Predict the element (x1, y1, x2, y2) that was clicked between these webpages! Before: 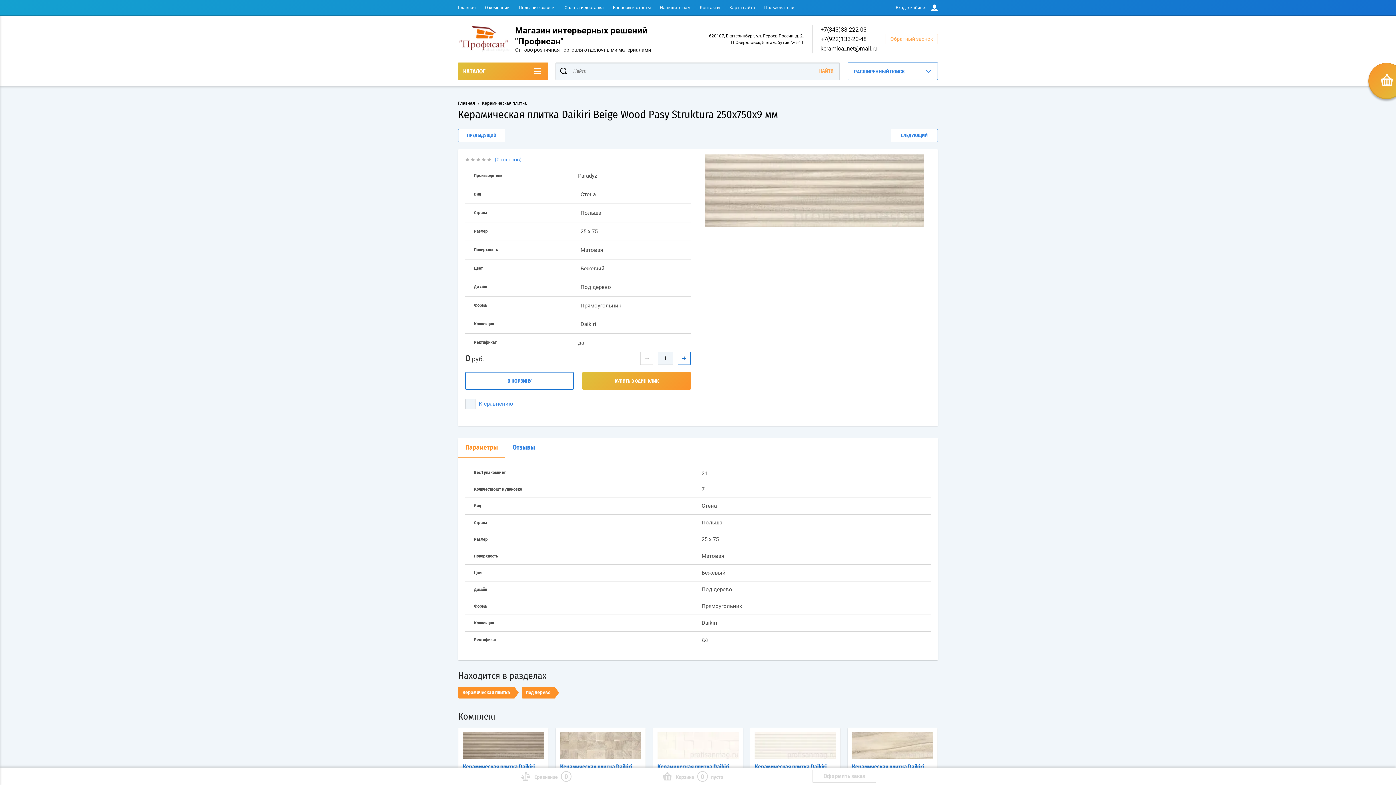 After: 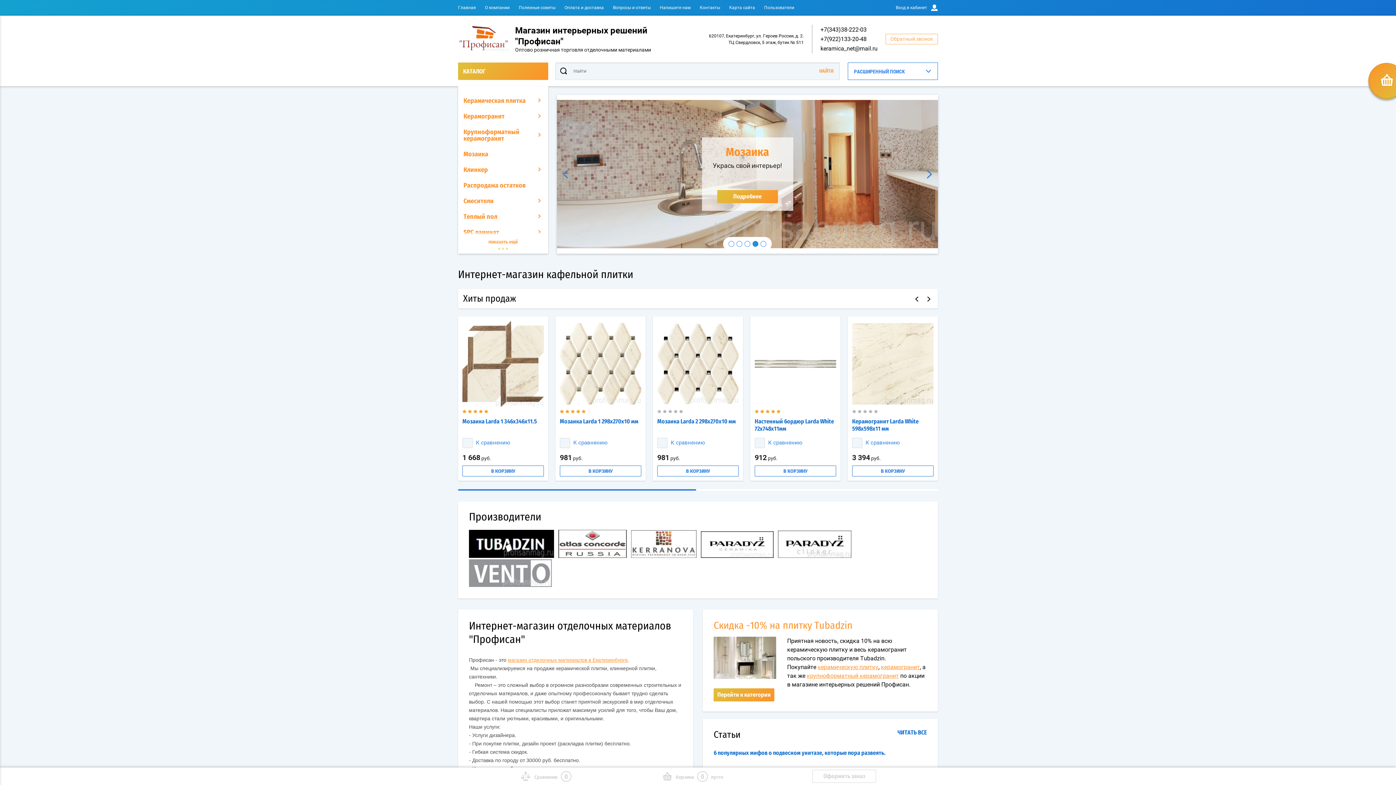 Action: label: Главная bbox: (458, 100, 475, 105)